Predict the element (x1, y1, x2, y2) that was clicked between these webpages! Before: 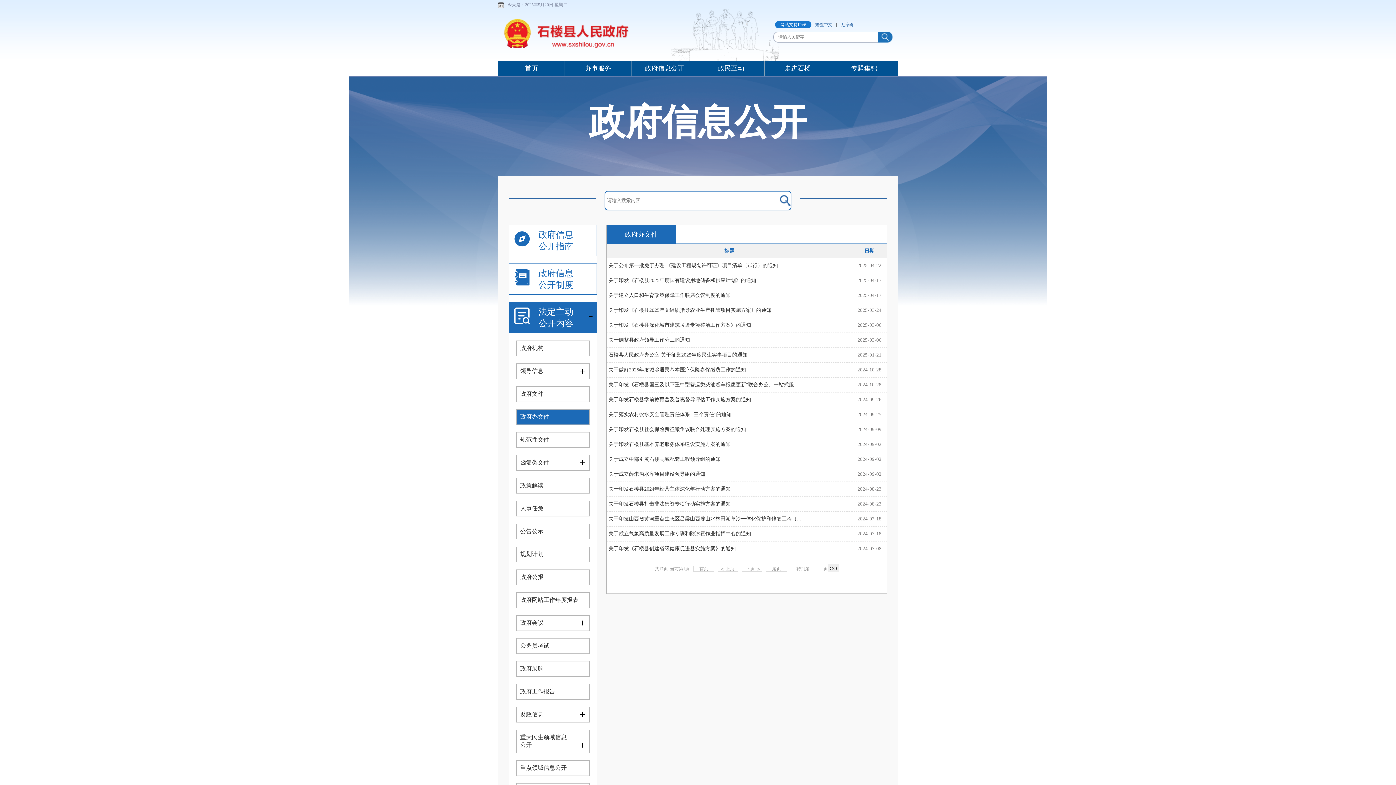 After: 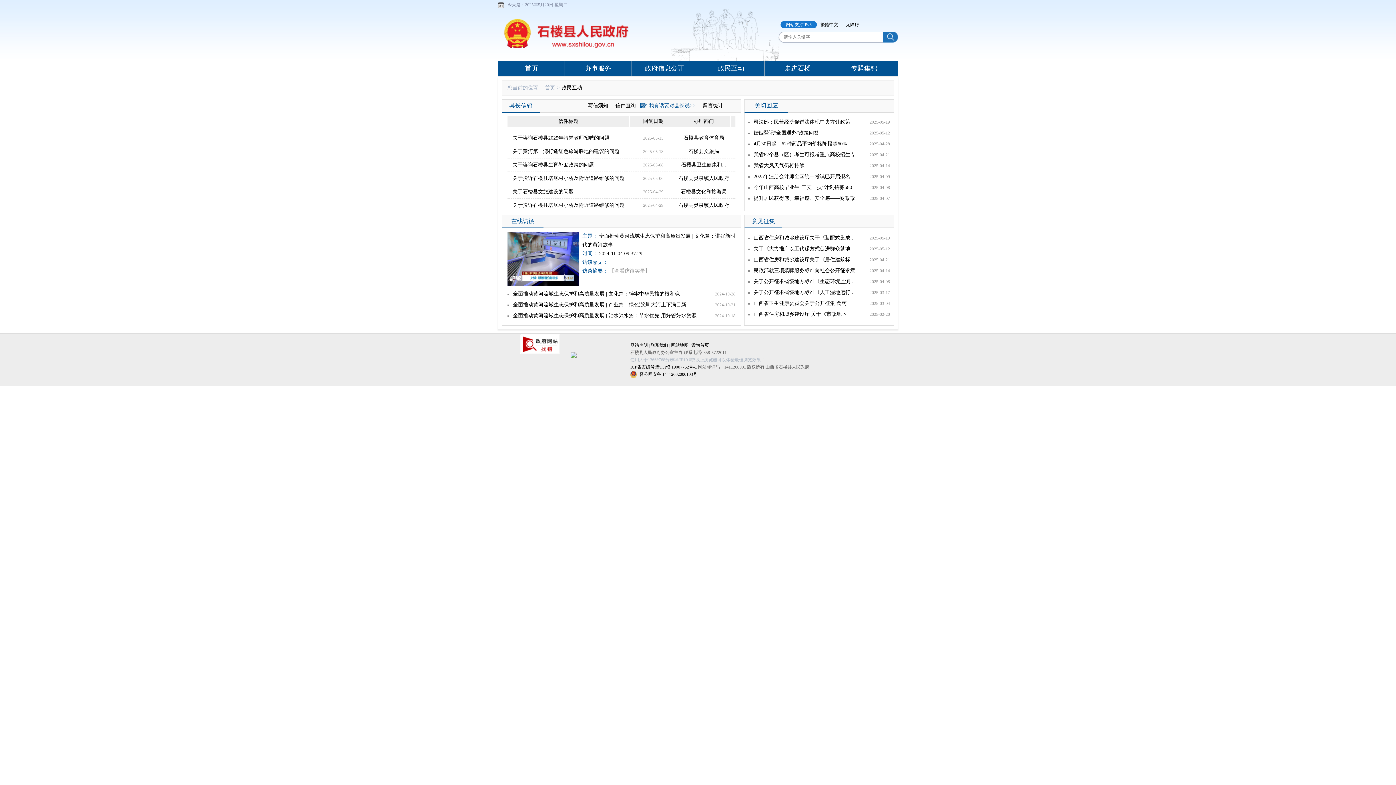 Action: bbox: (698, 60, 764, 76) label: 政民互动